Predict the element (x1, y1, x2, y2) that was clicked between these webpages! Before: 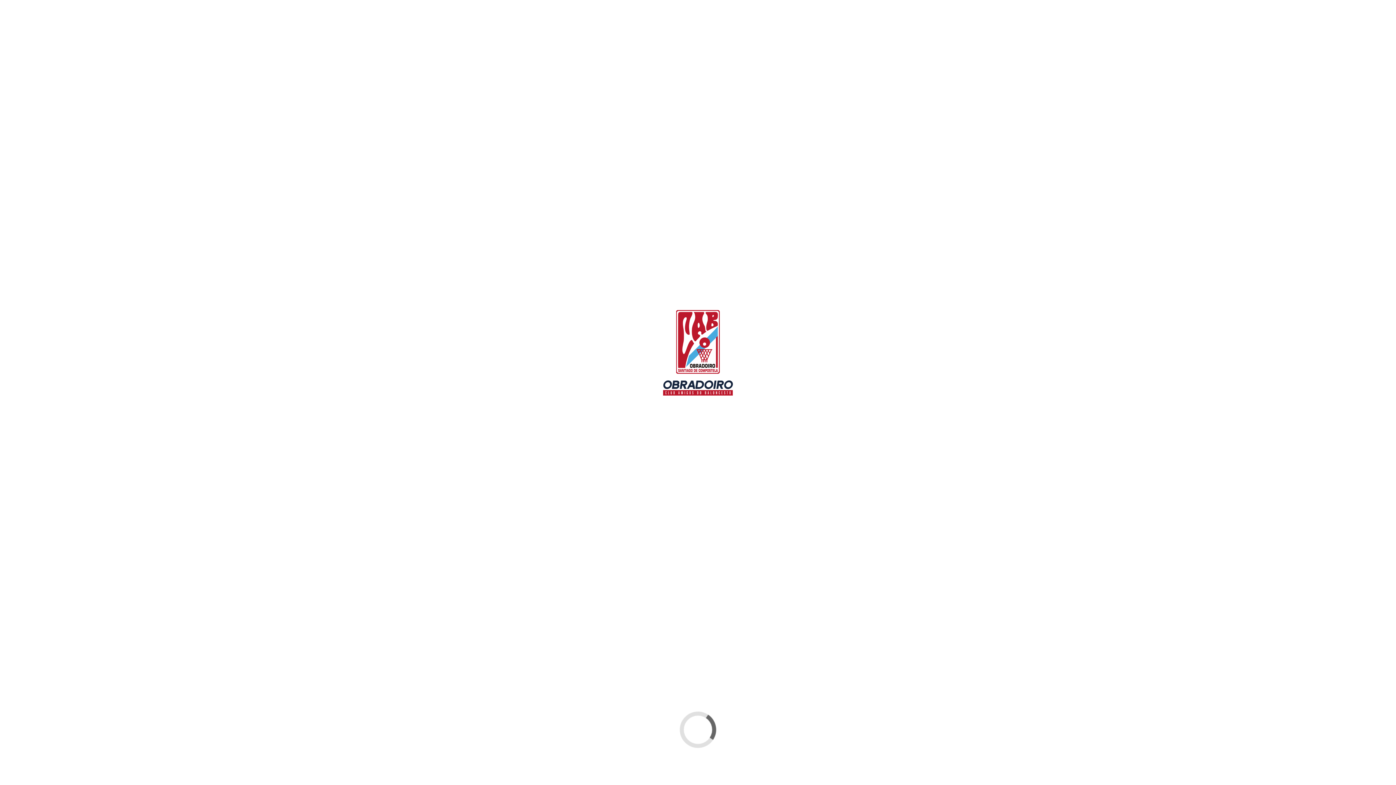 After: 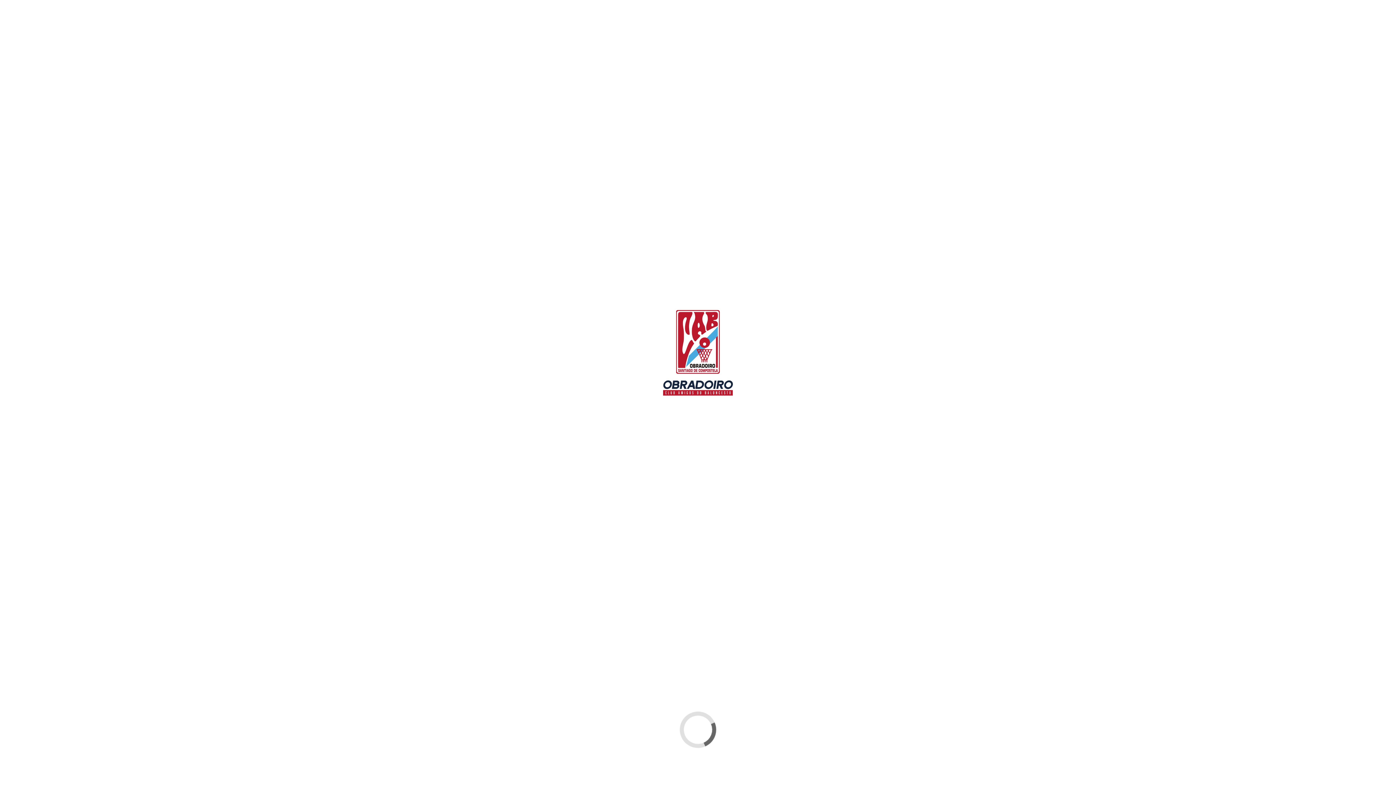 Action: bbox: (946, 64, 952, 69)